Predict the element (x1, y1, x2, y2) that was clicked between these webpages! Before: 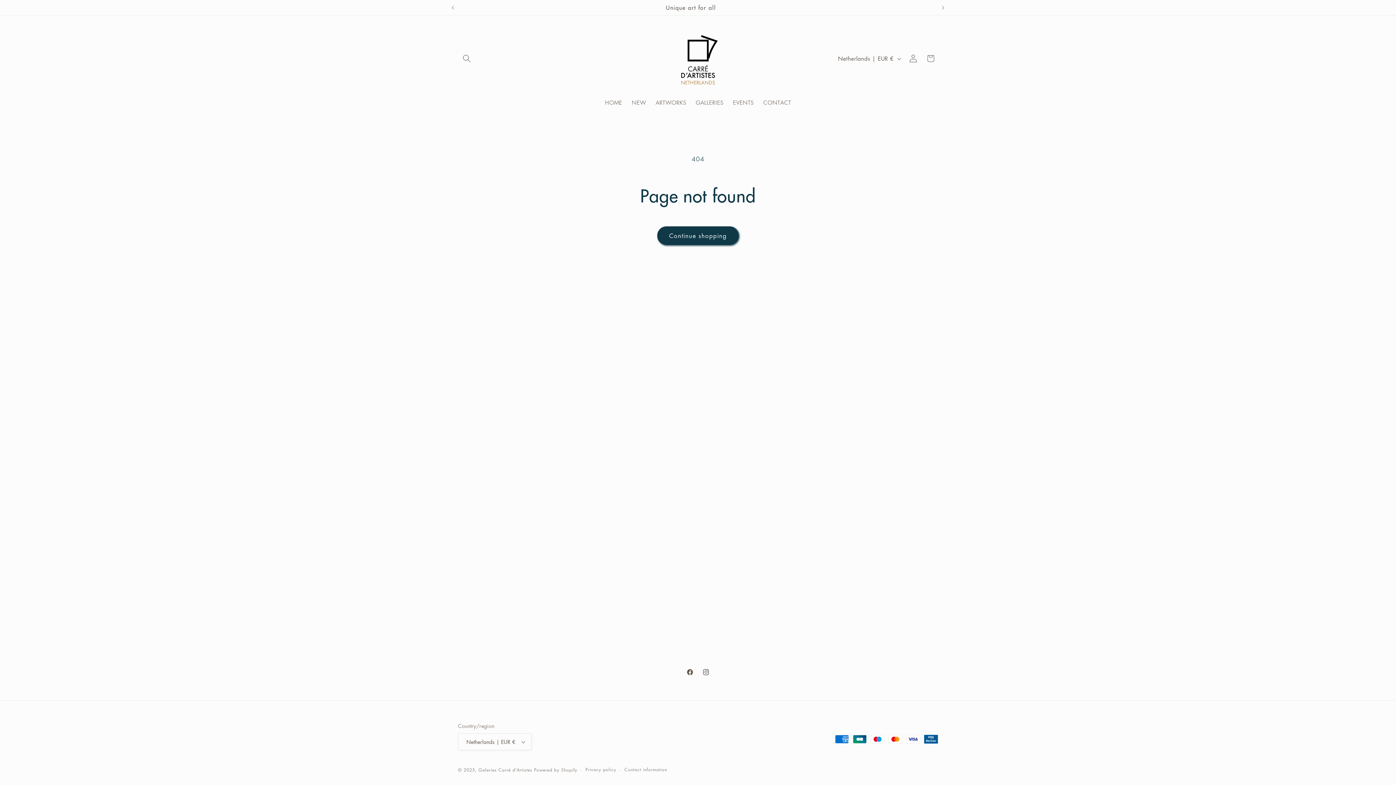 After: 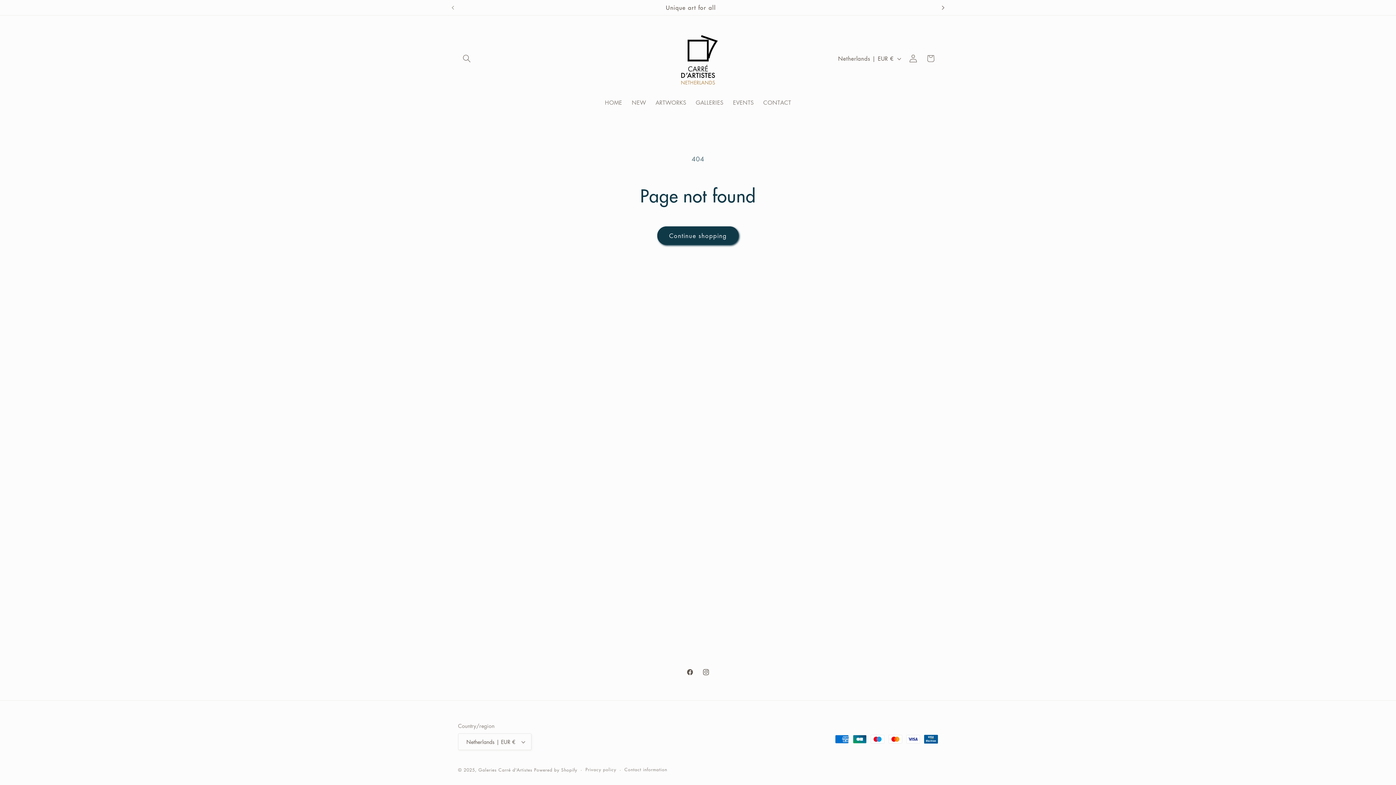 Action: label: Next announcement bbox: (935, 0, 951, 15)